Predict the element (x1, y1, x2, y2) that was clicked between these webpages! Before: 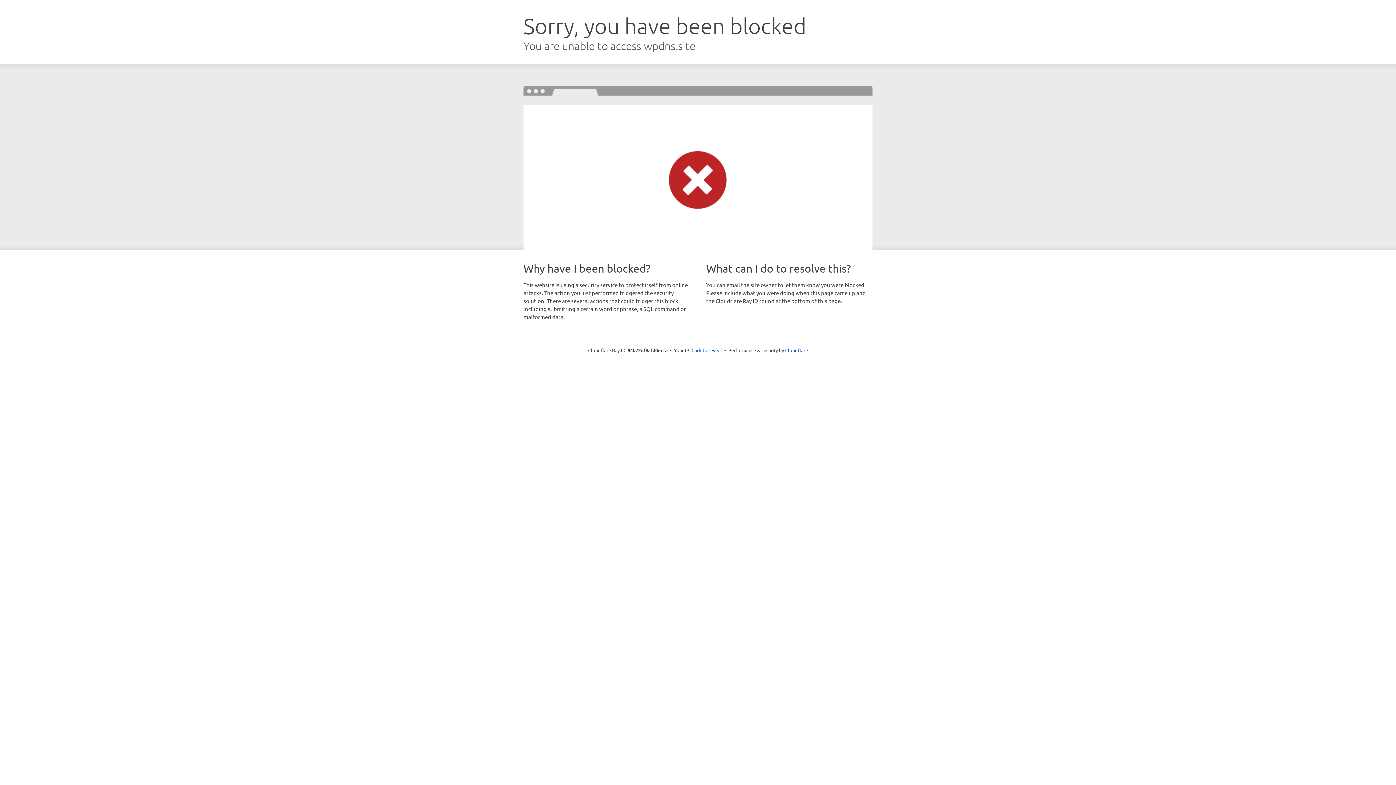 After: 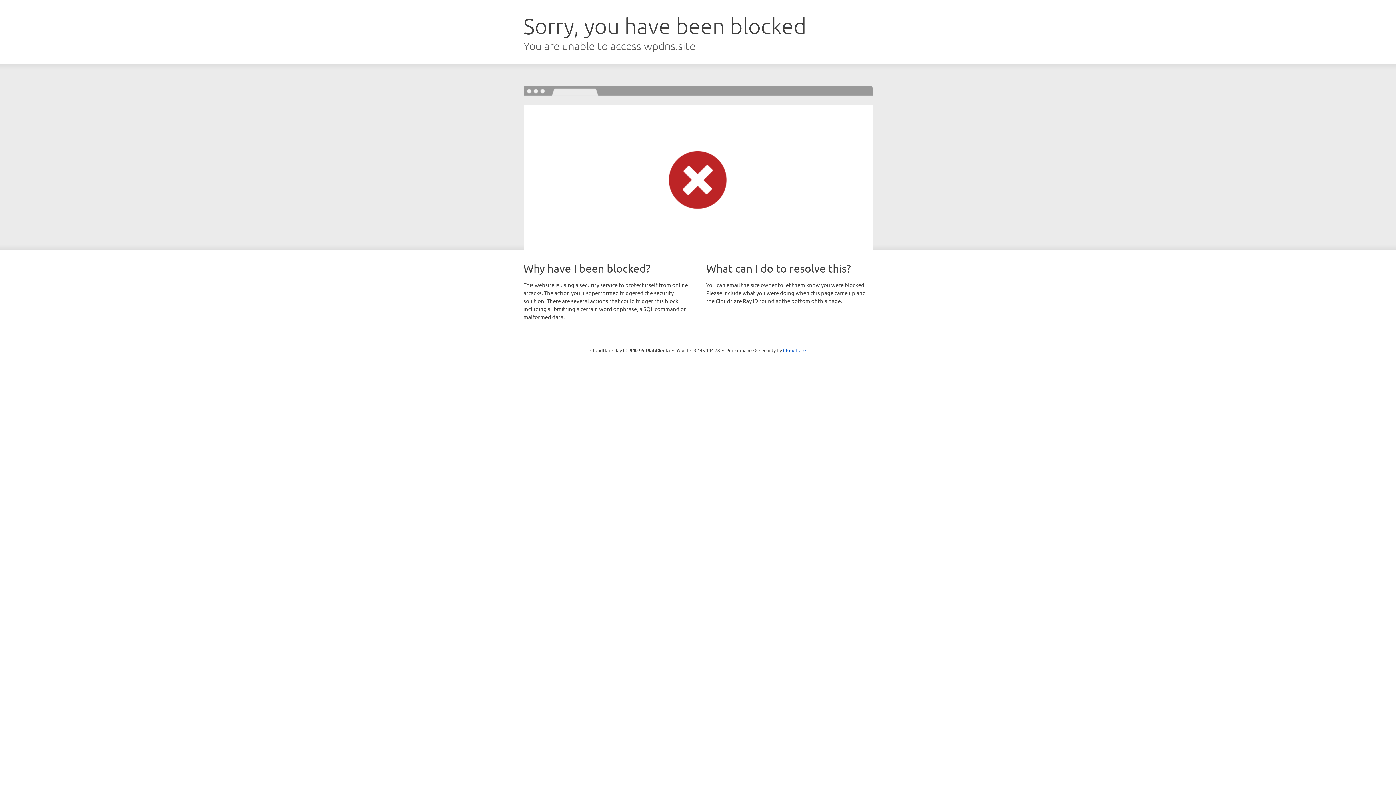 Action: label: Click to reveal bbox: (691, 346, 722, 353)